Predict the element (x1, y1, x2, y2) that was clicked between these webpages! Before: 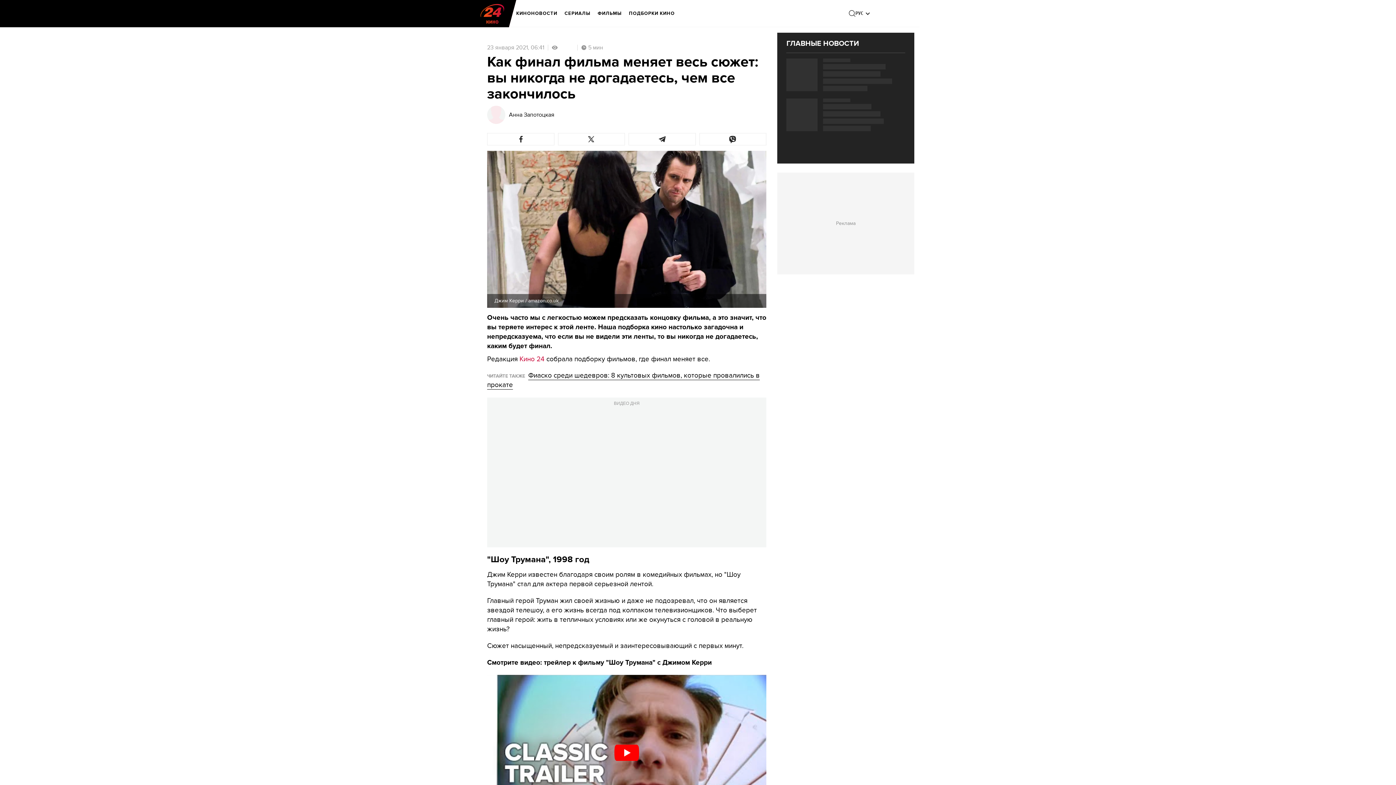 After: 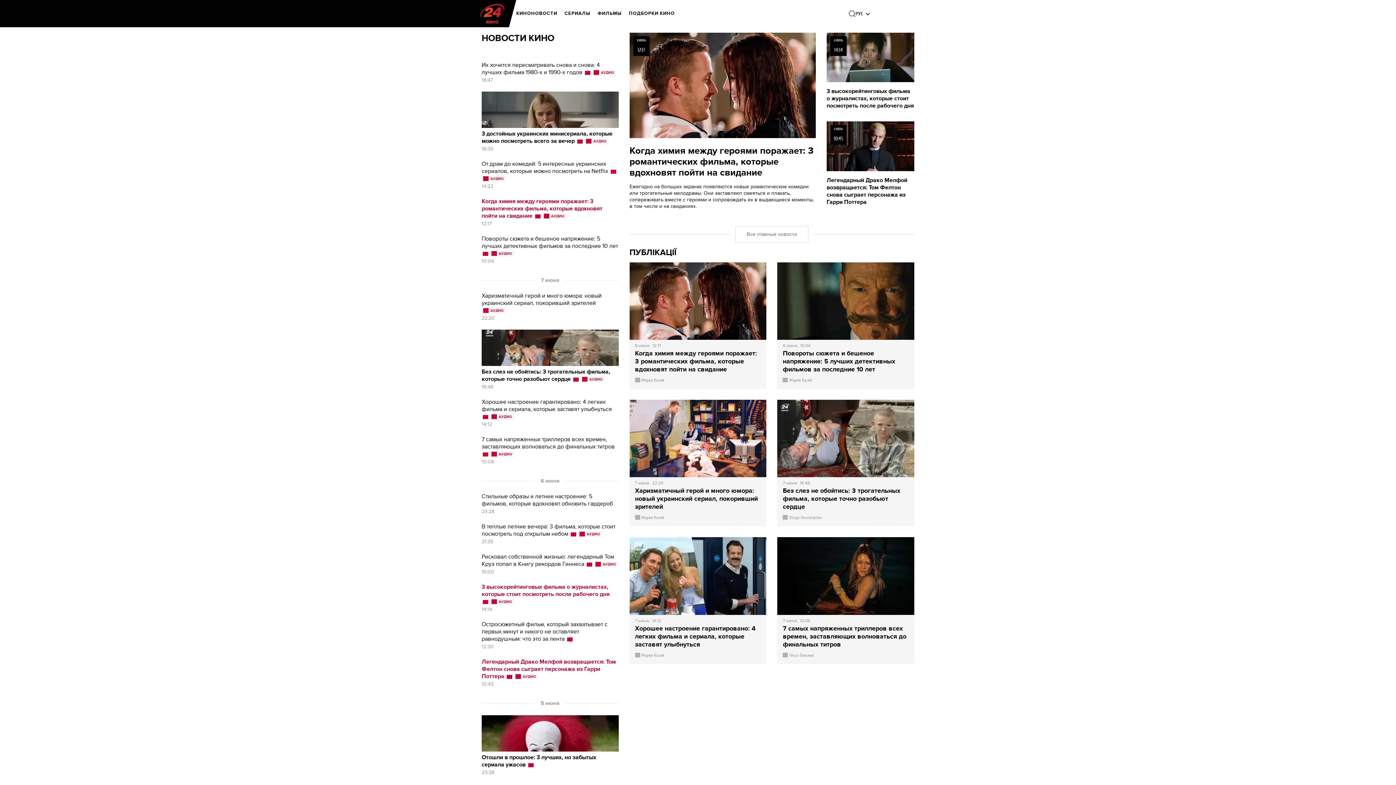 Action: bbox: (480, 3, 504, 23) label: logo